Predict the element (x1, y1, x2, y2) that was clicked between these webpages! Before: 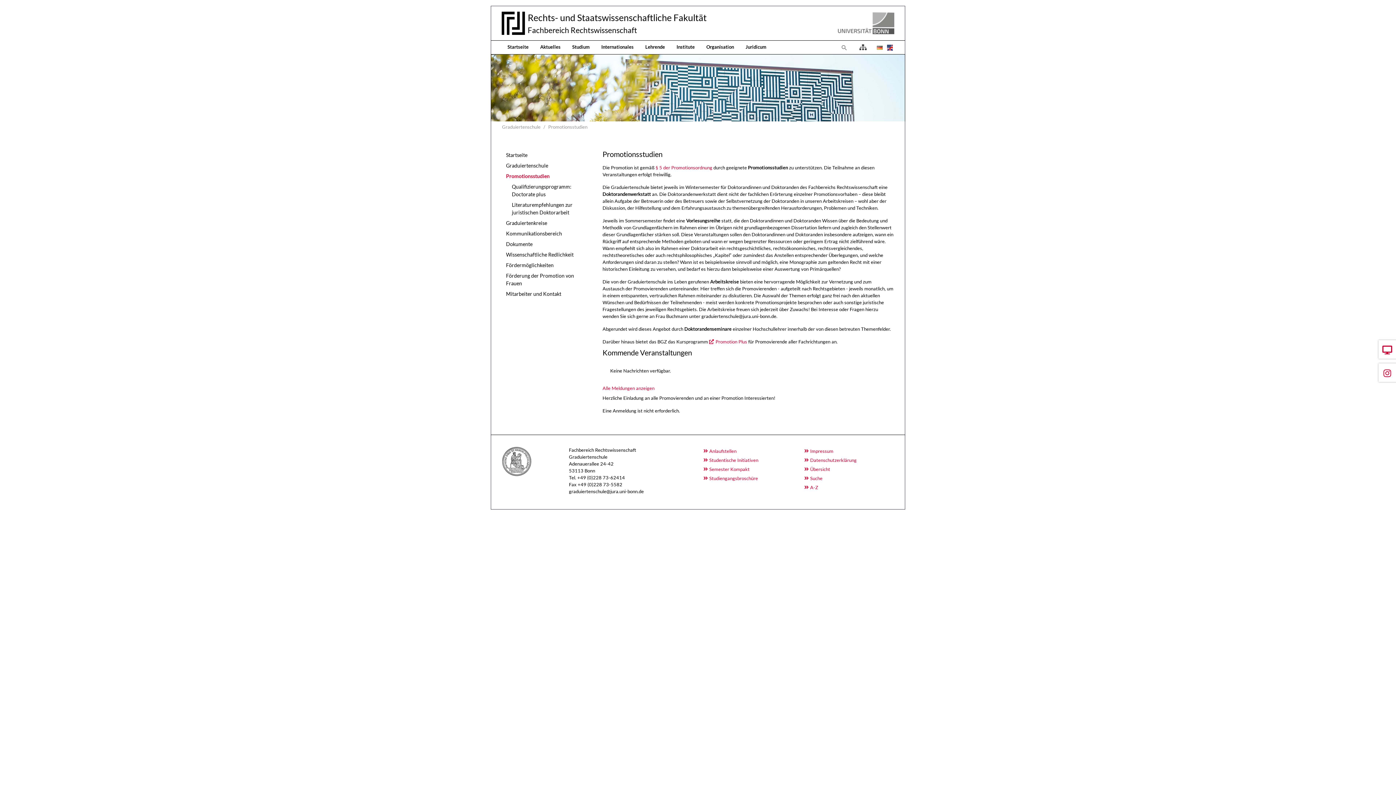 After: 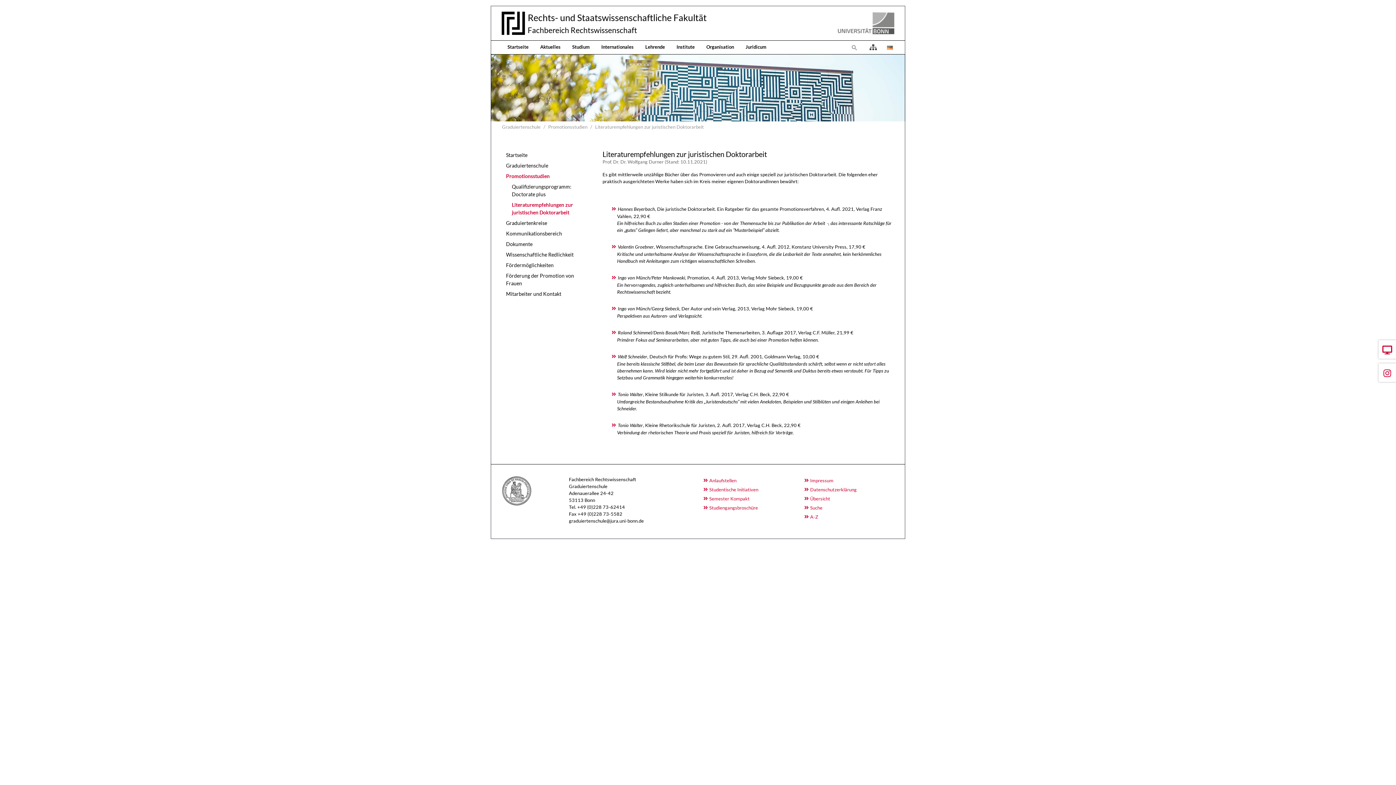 Action: bbox: (507, 199, 591, 217) label: Literaturempfehlungen zur juristischen Doktorarbeit